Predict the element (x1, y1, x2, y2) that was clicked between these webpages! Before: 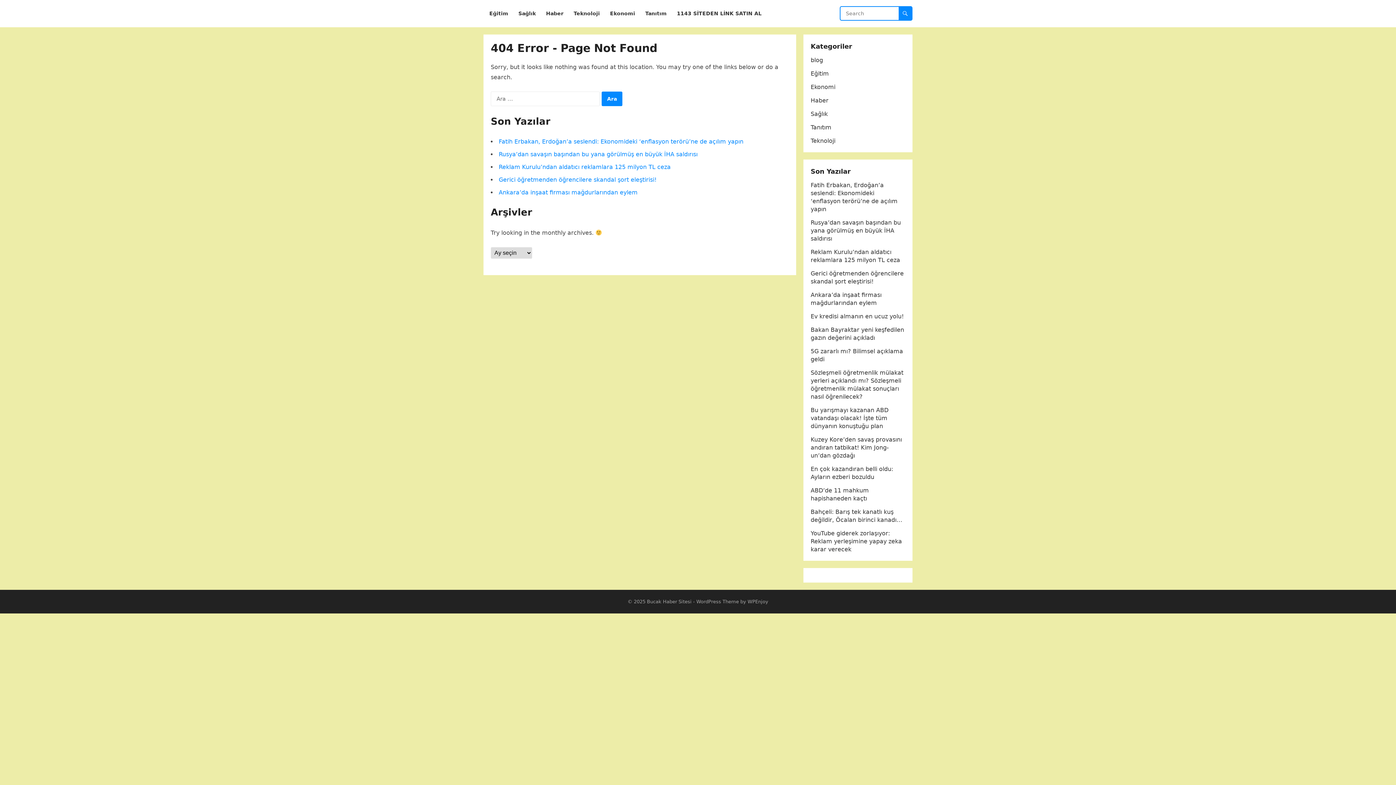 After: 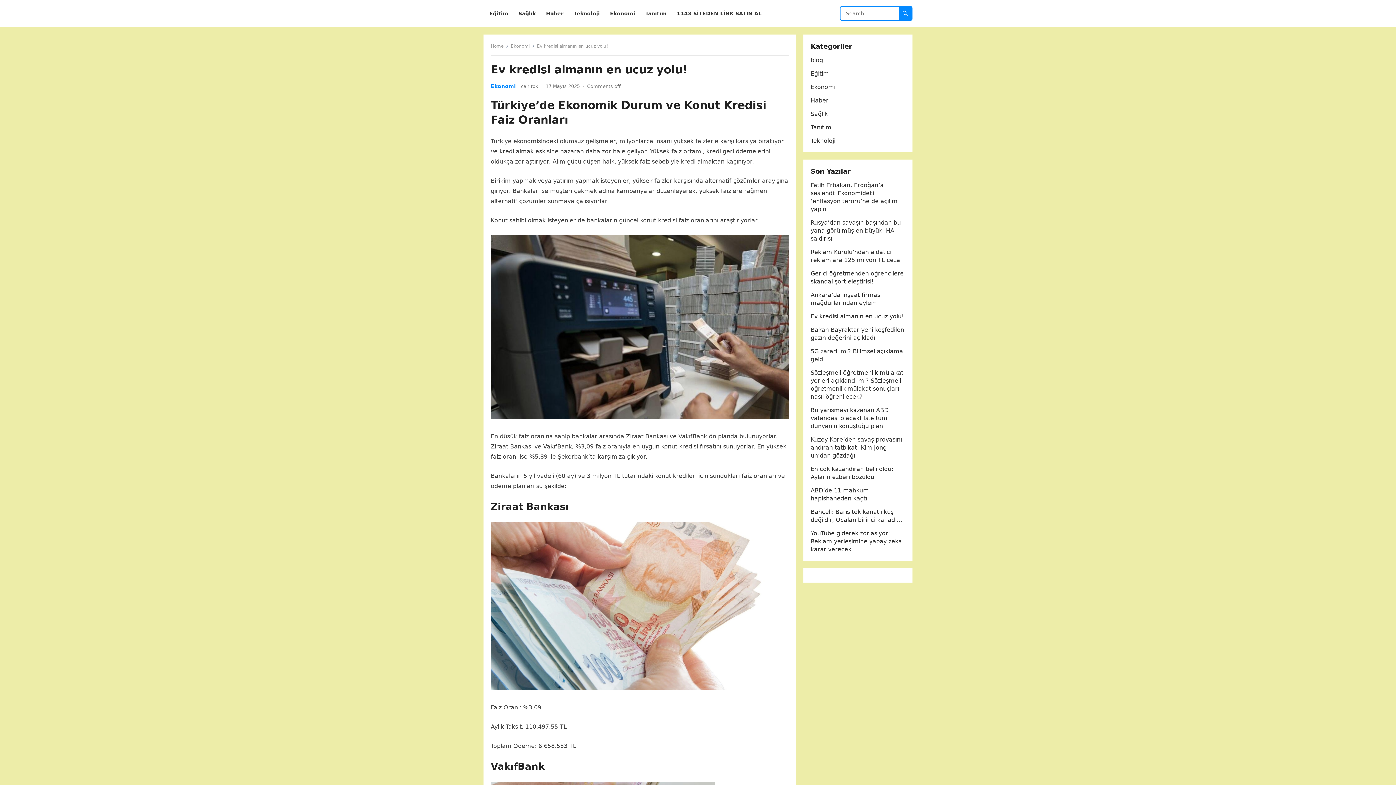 Action: label: Ev kredisi almanın en ucuz yolu! bbox: (810, 313, 904, 320)